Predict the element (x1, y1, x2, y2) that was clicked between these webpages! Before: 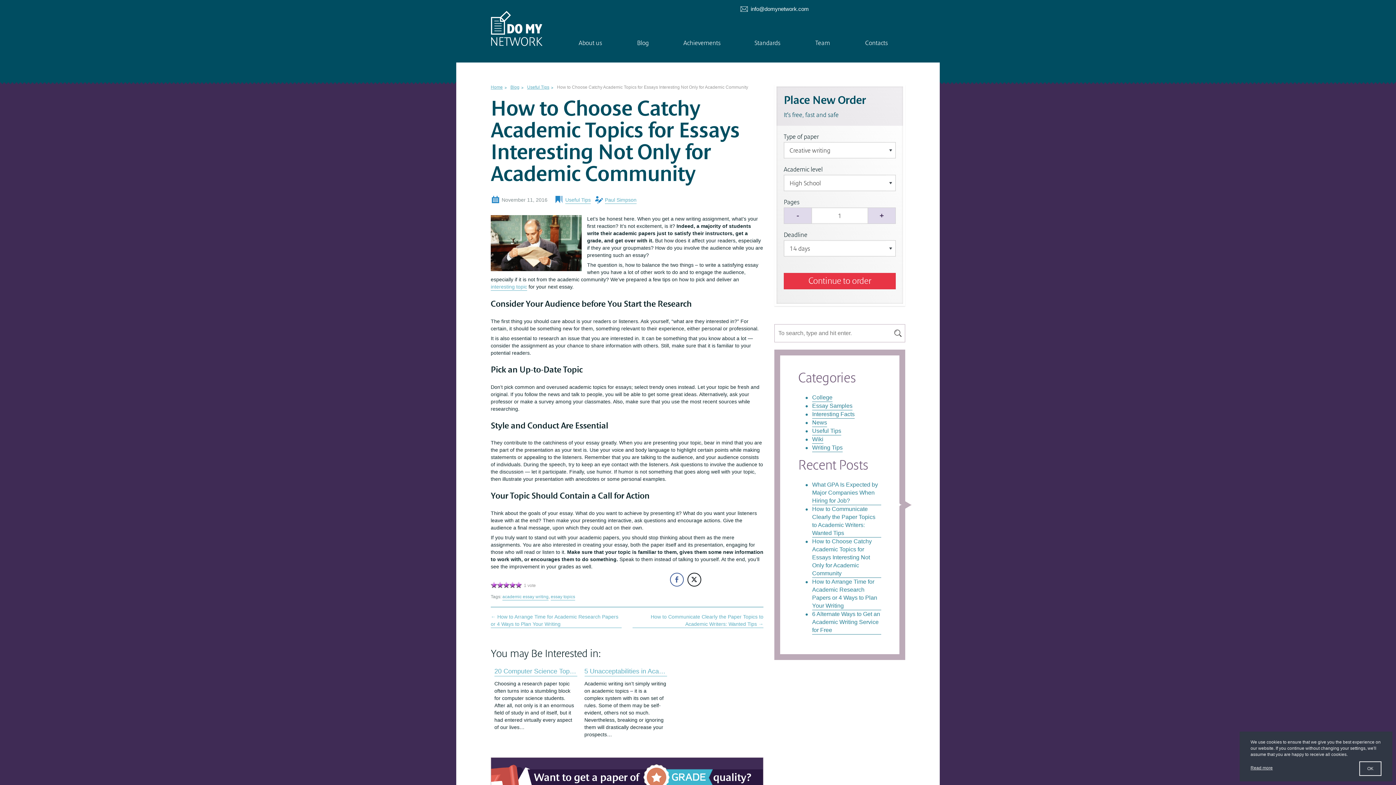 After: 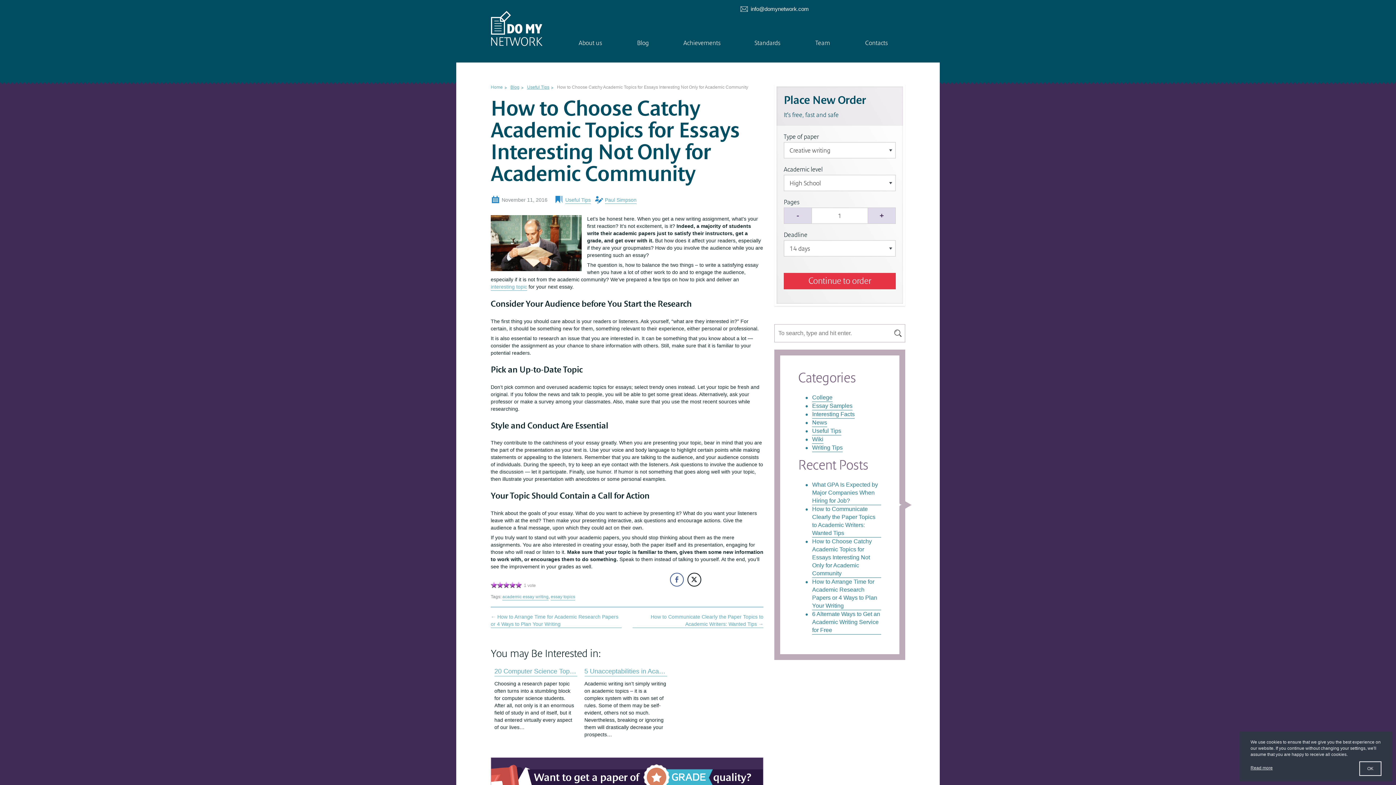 Action: bbox: (490, 85, 502, 89) label: Home